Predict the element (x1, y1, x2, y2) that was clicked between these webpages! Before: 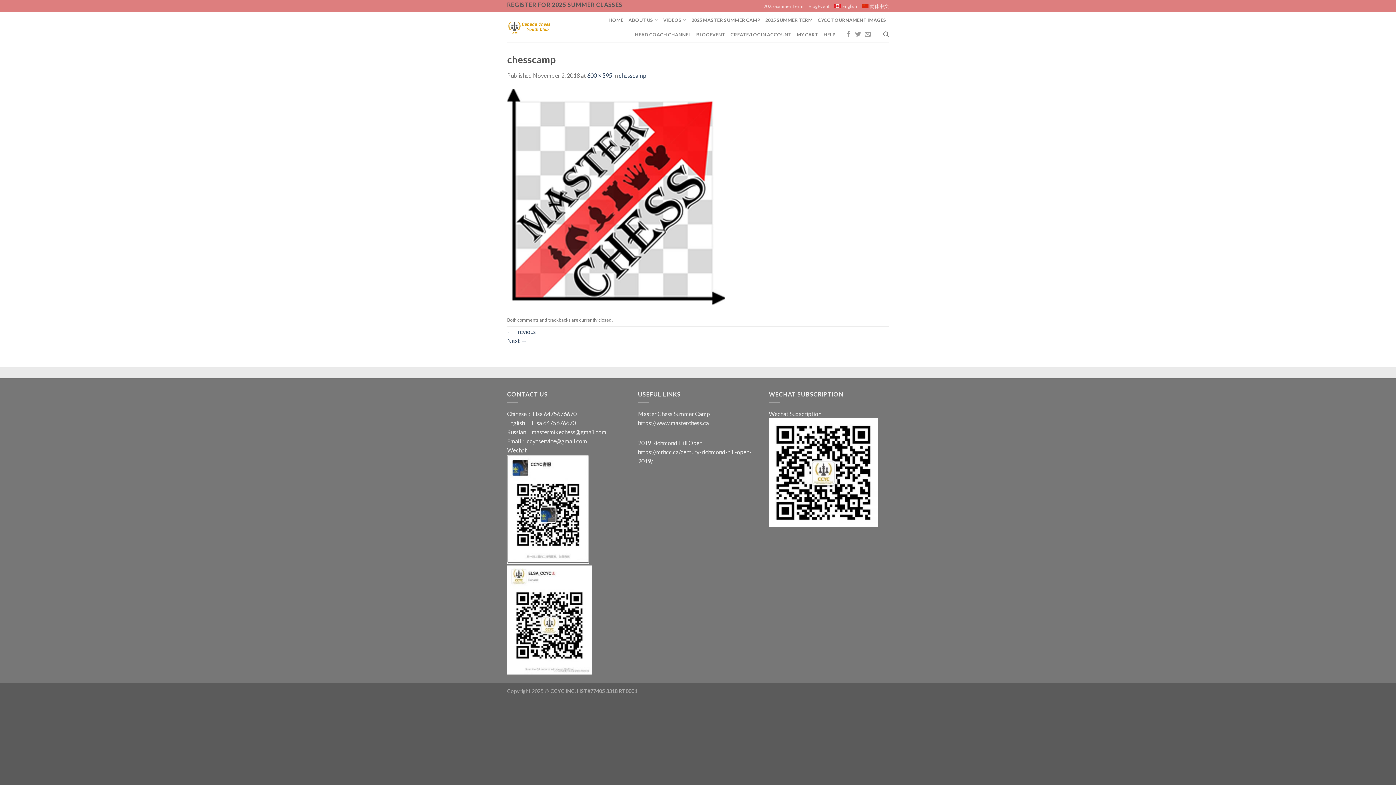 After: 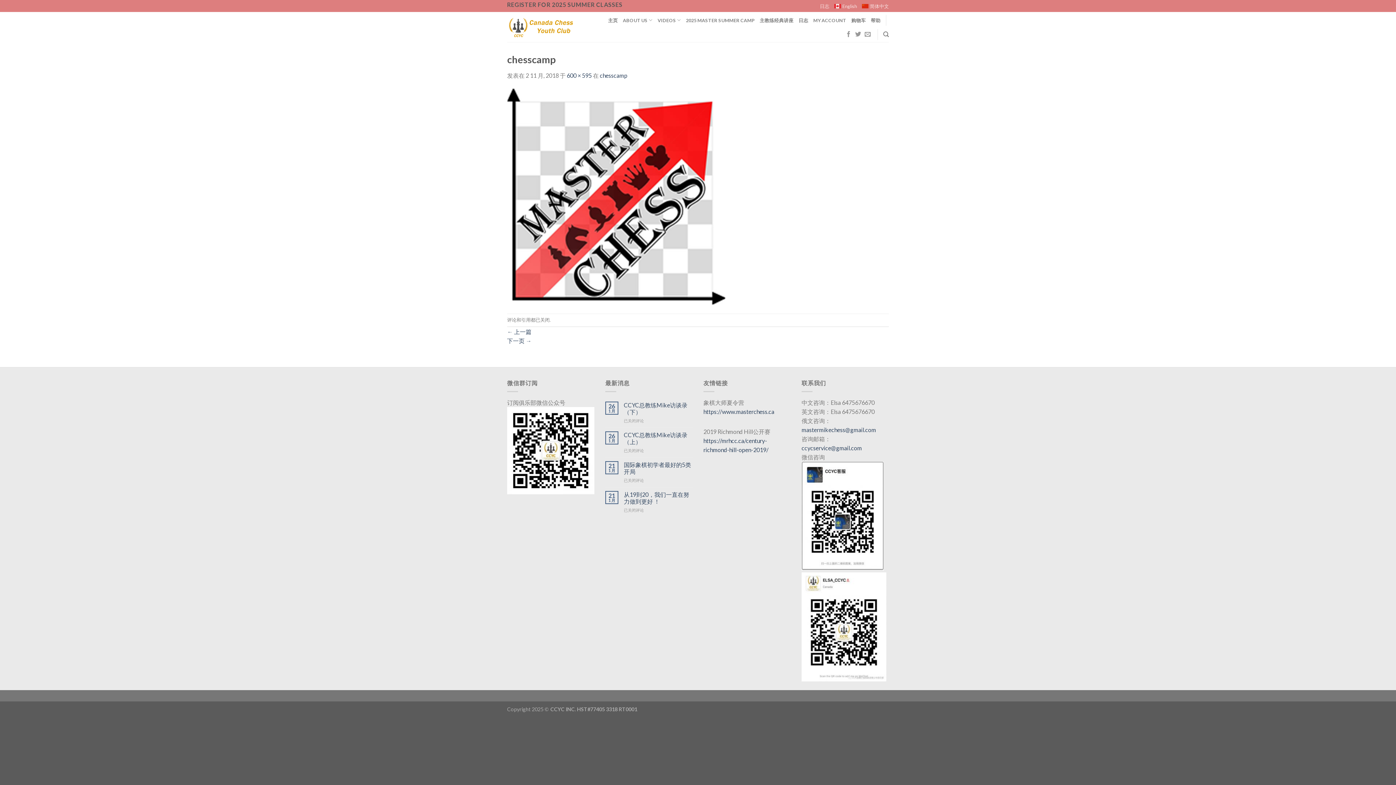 Action: label: 简体中文 bbox: (862, 0, 889, 11)